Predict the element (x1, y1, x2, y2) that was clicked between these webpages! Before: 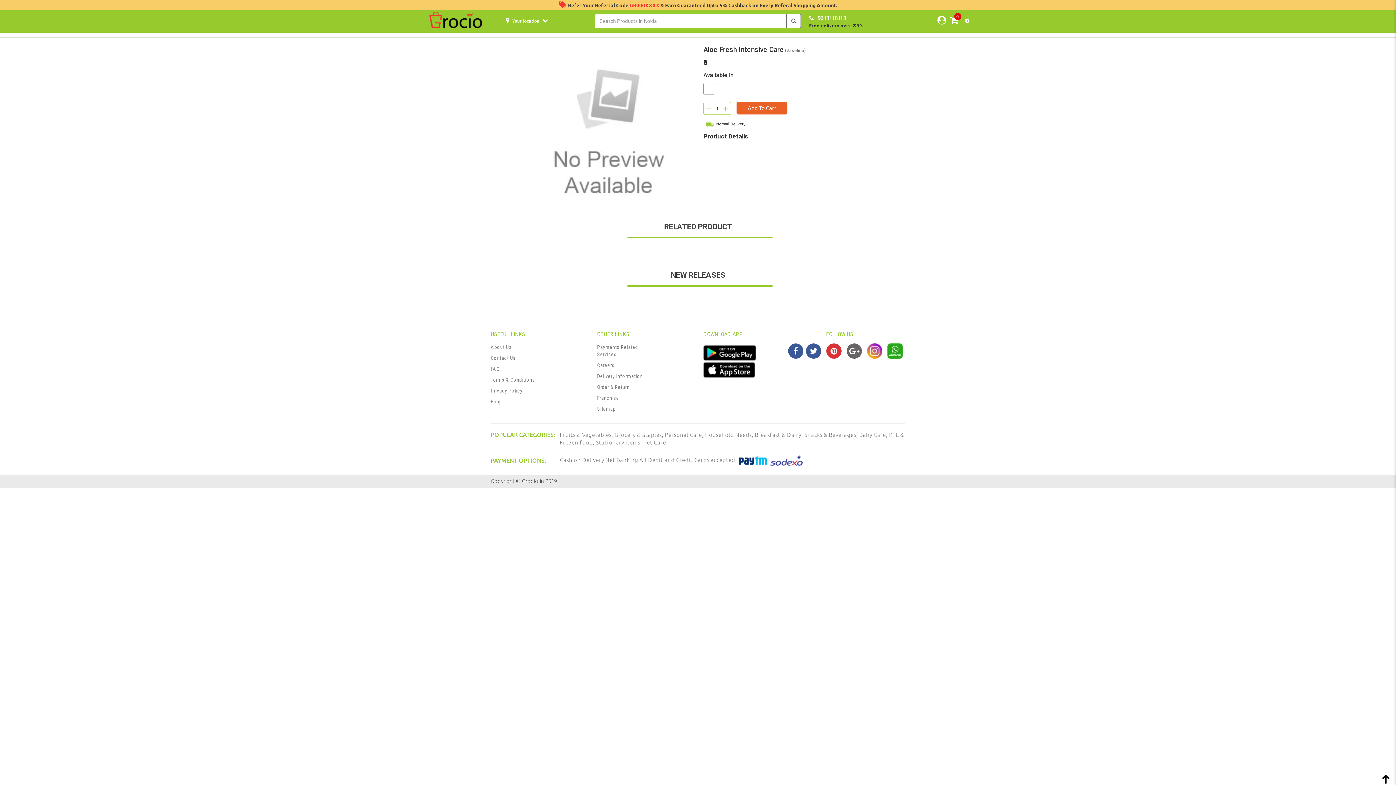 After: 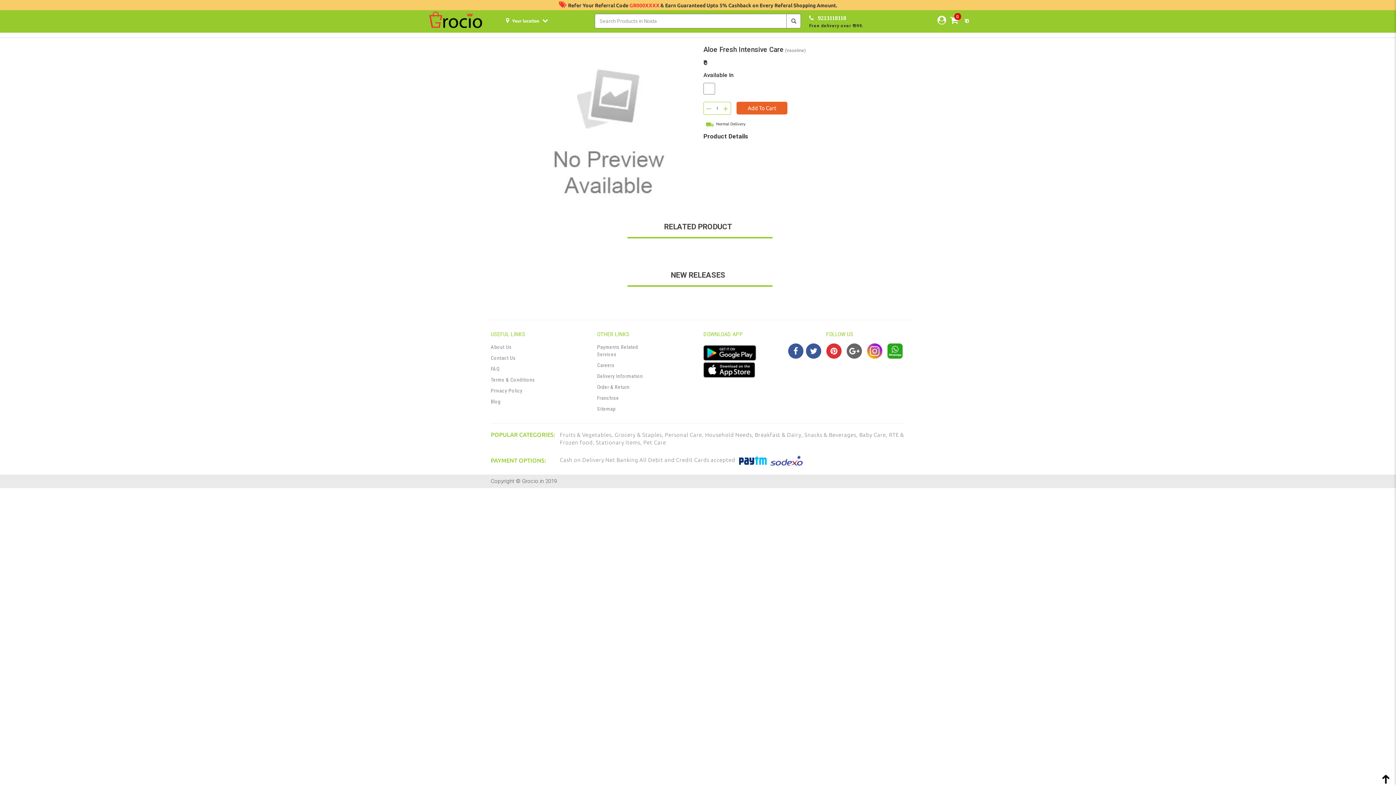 Action: bbox: (806, 343, 821, 358)